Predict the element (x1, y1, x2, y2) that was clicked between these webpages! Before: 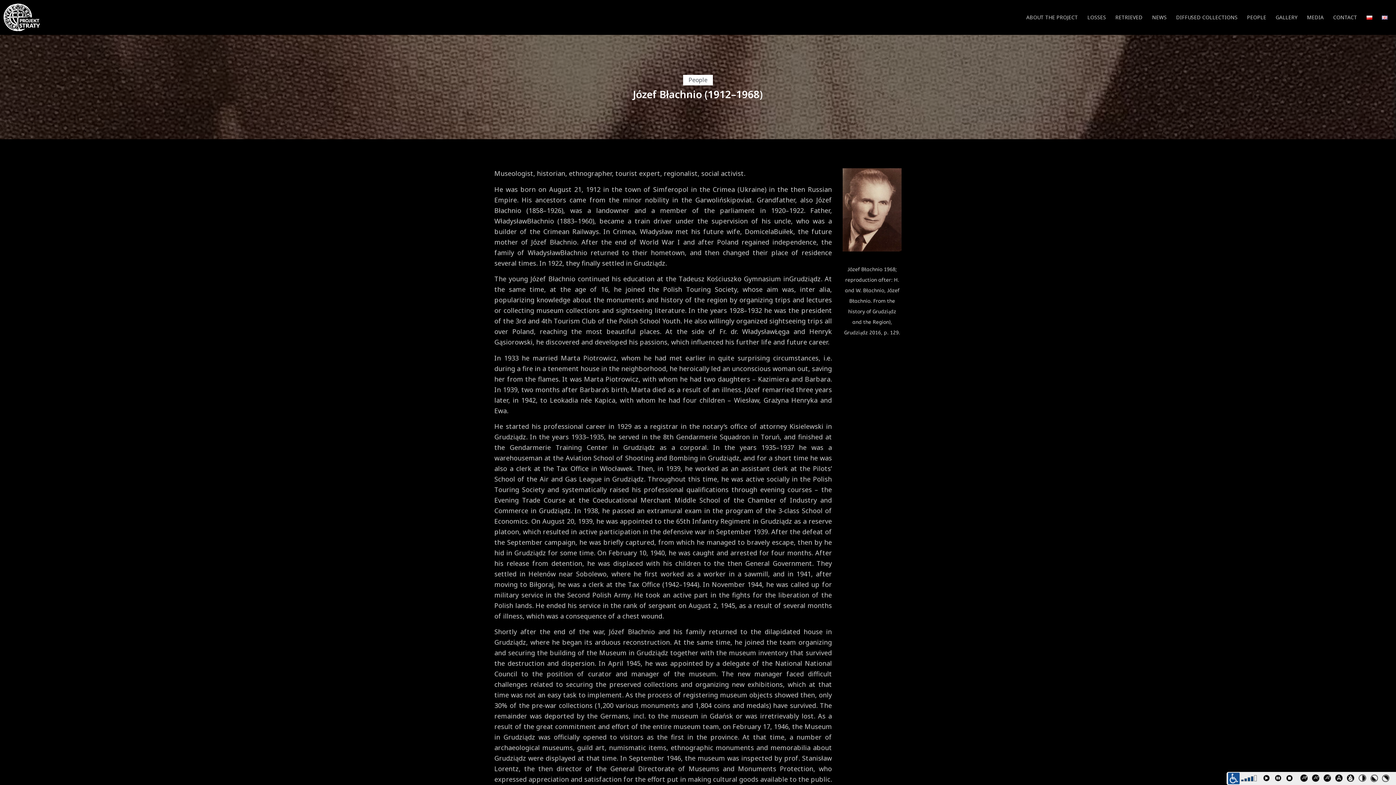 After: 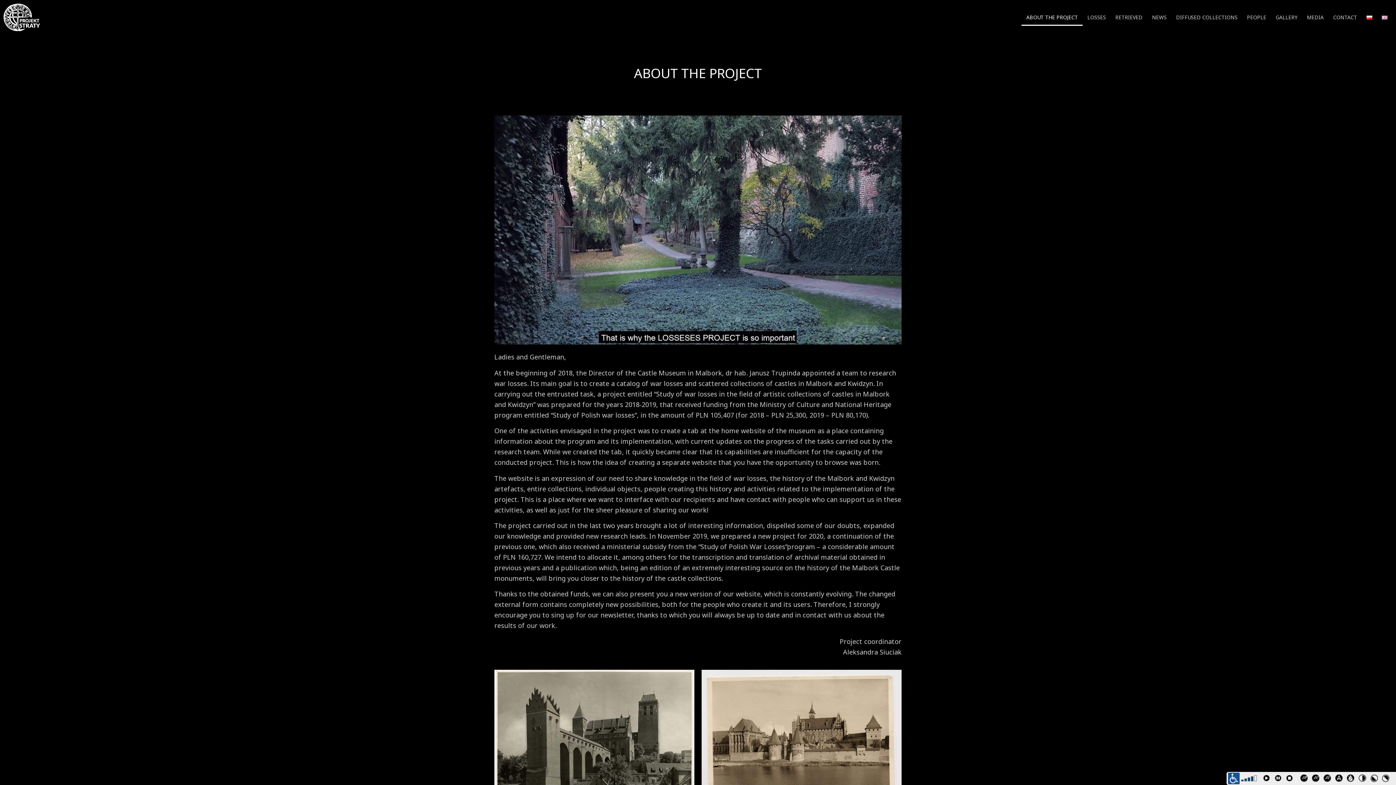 Action: label: ABOUT THE PROJECT bbox: (1021, 9, 1082, 25)